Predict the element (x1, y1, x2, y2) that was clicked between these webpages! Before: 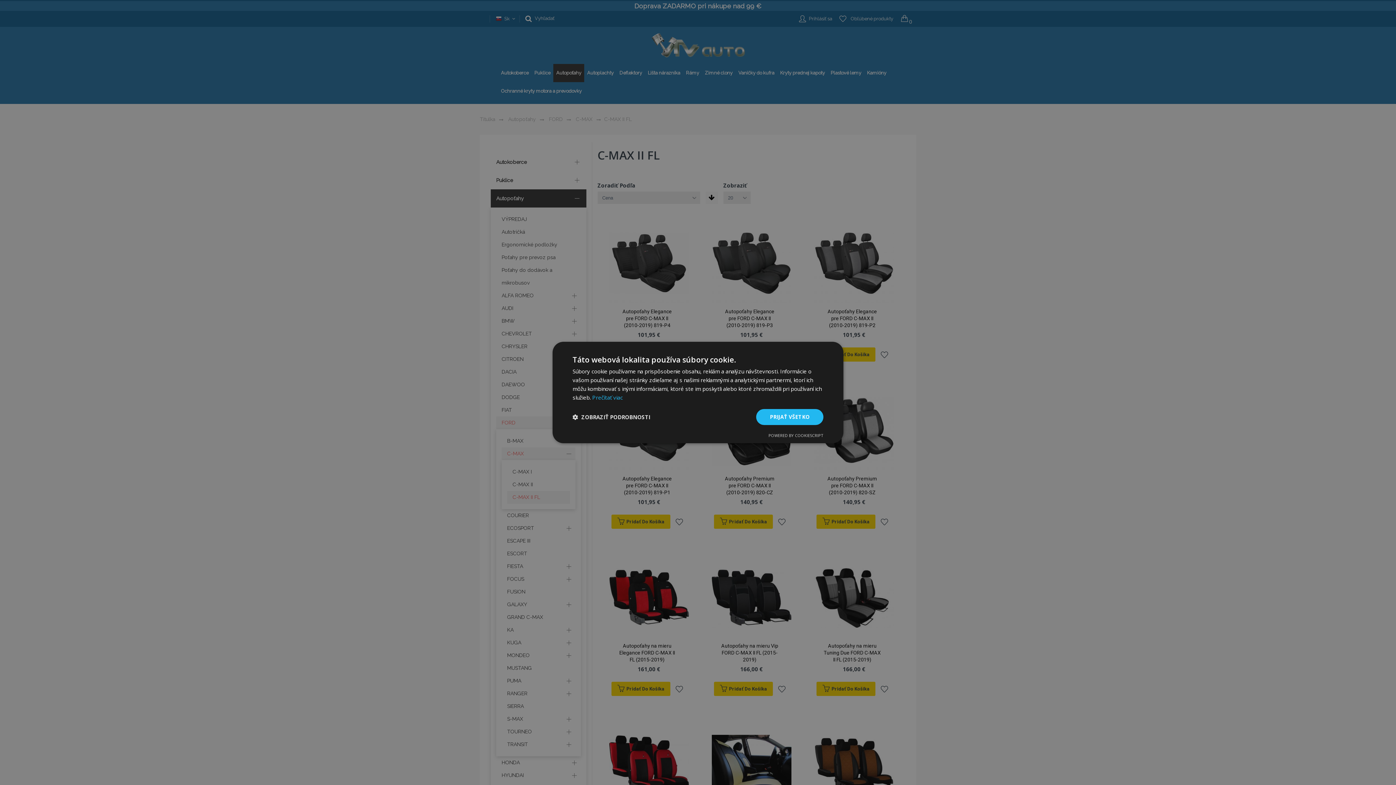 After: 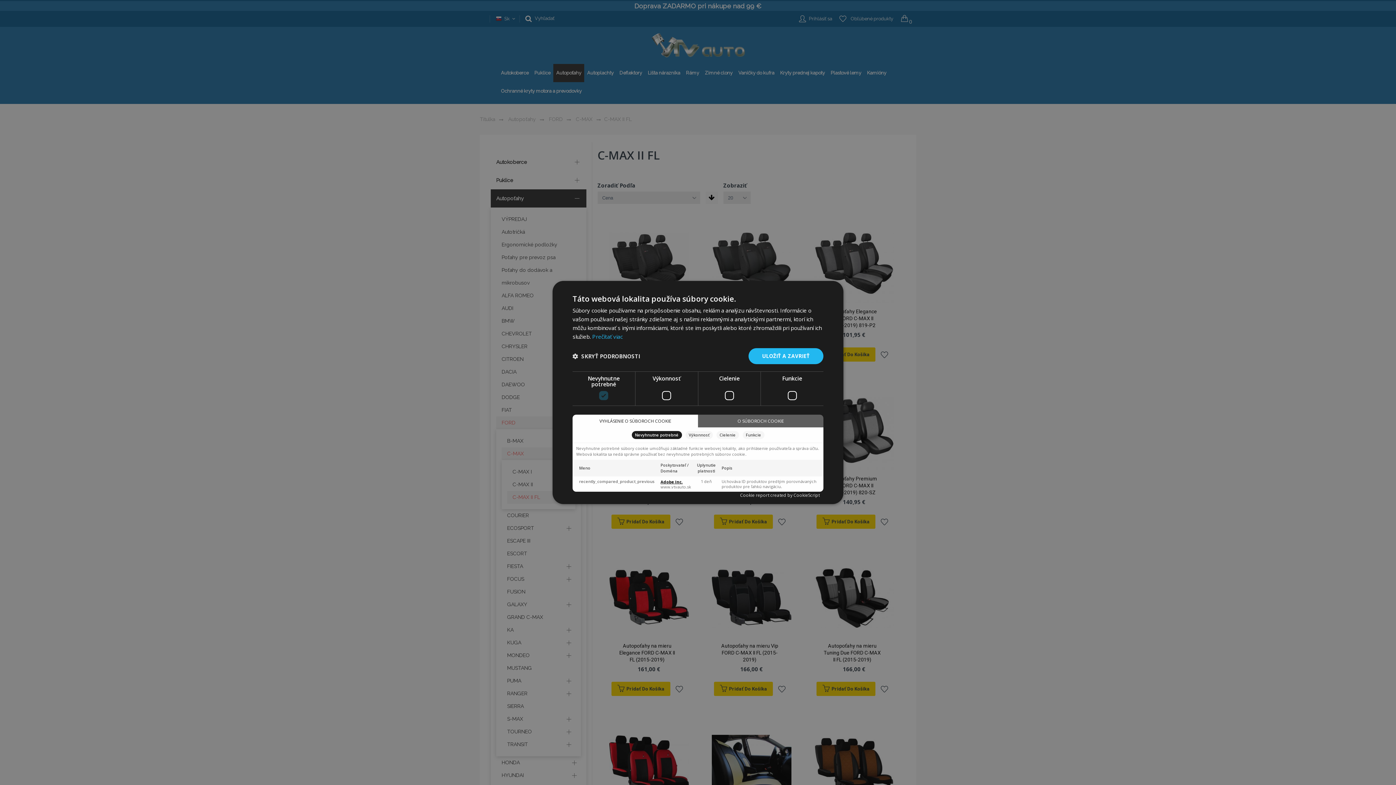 Action: bbox: (572, 414, 650, 420) label:  ZOBRAZIŤ PODROBNOSTI